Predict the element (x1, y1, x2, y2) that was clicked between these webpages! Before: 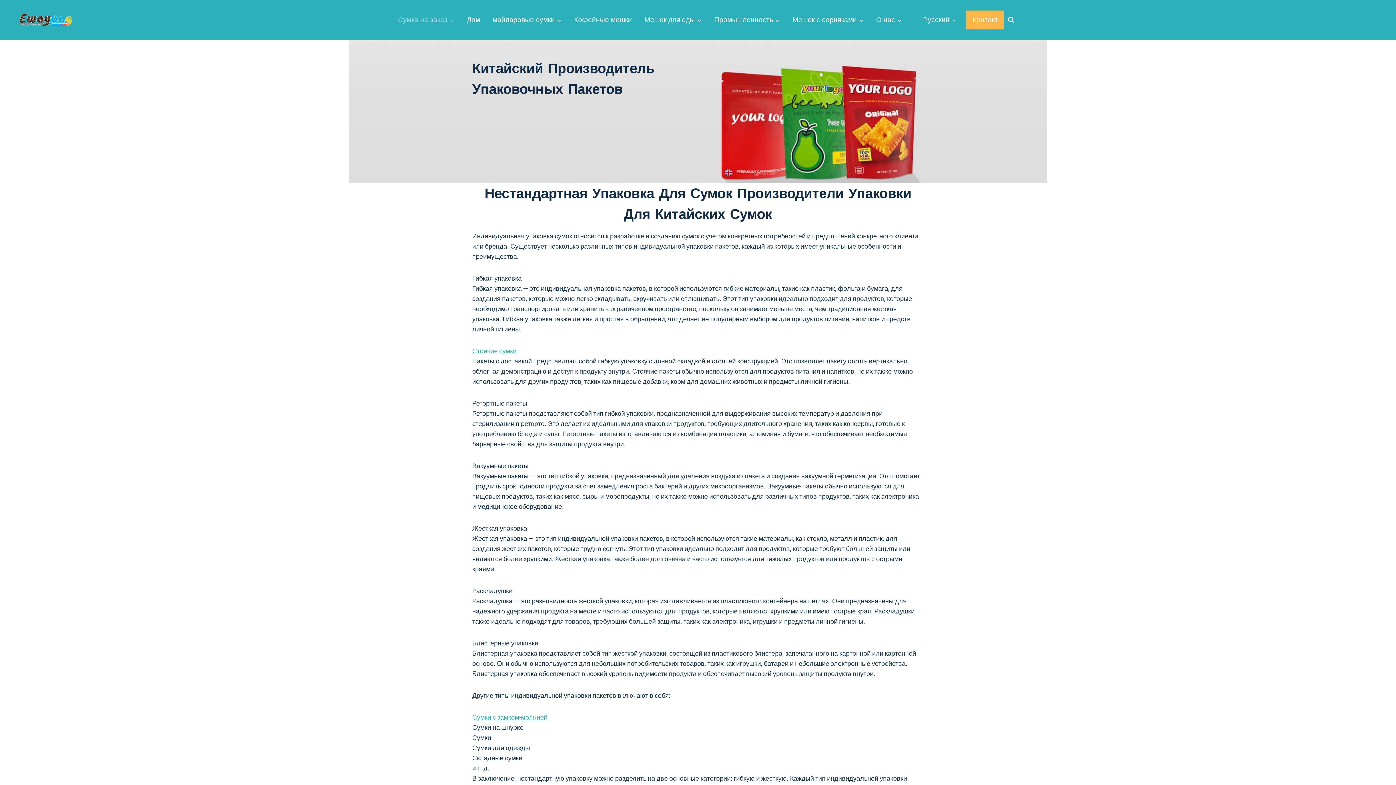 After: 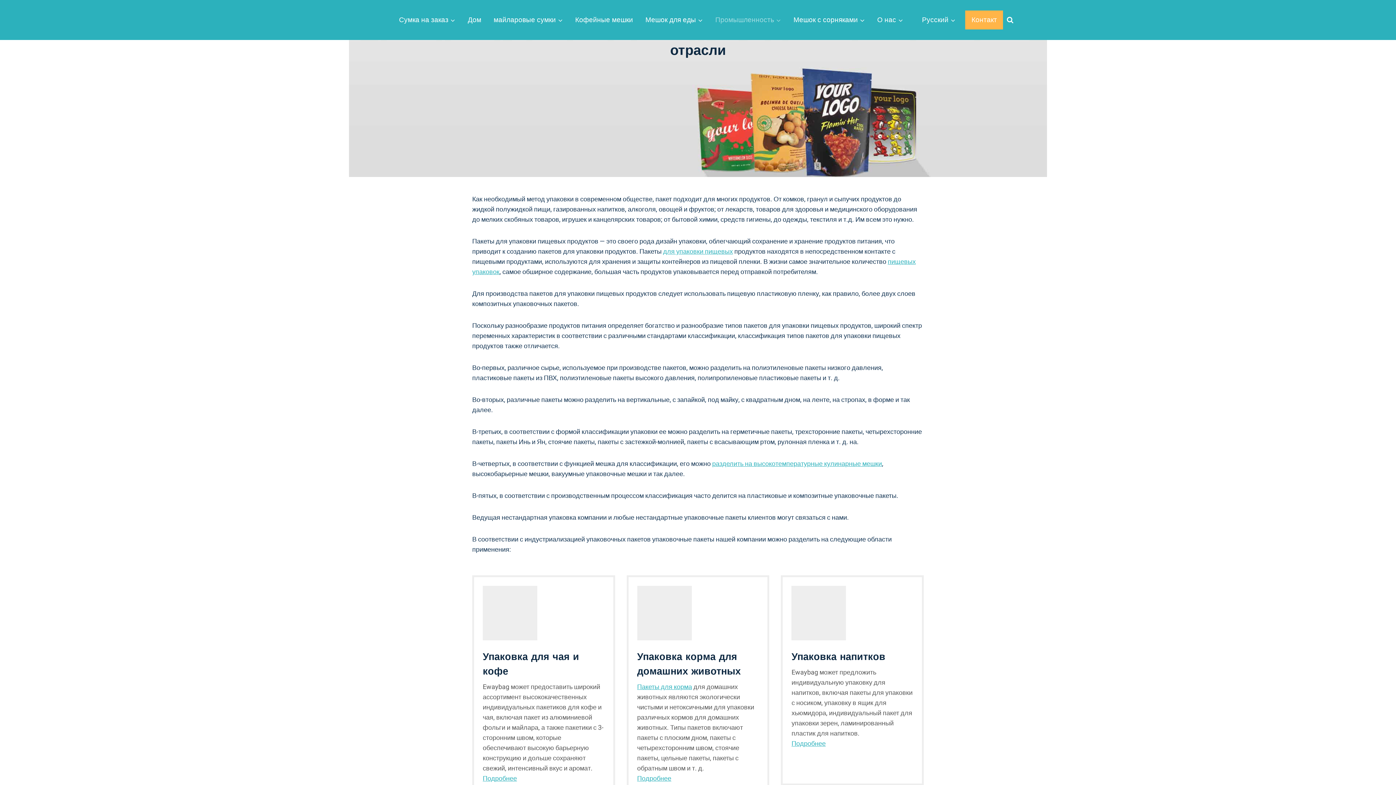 Action: label: Промышленность bbox: (708, 13, 786, 26)